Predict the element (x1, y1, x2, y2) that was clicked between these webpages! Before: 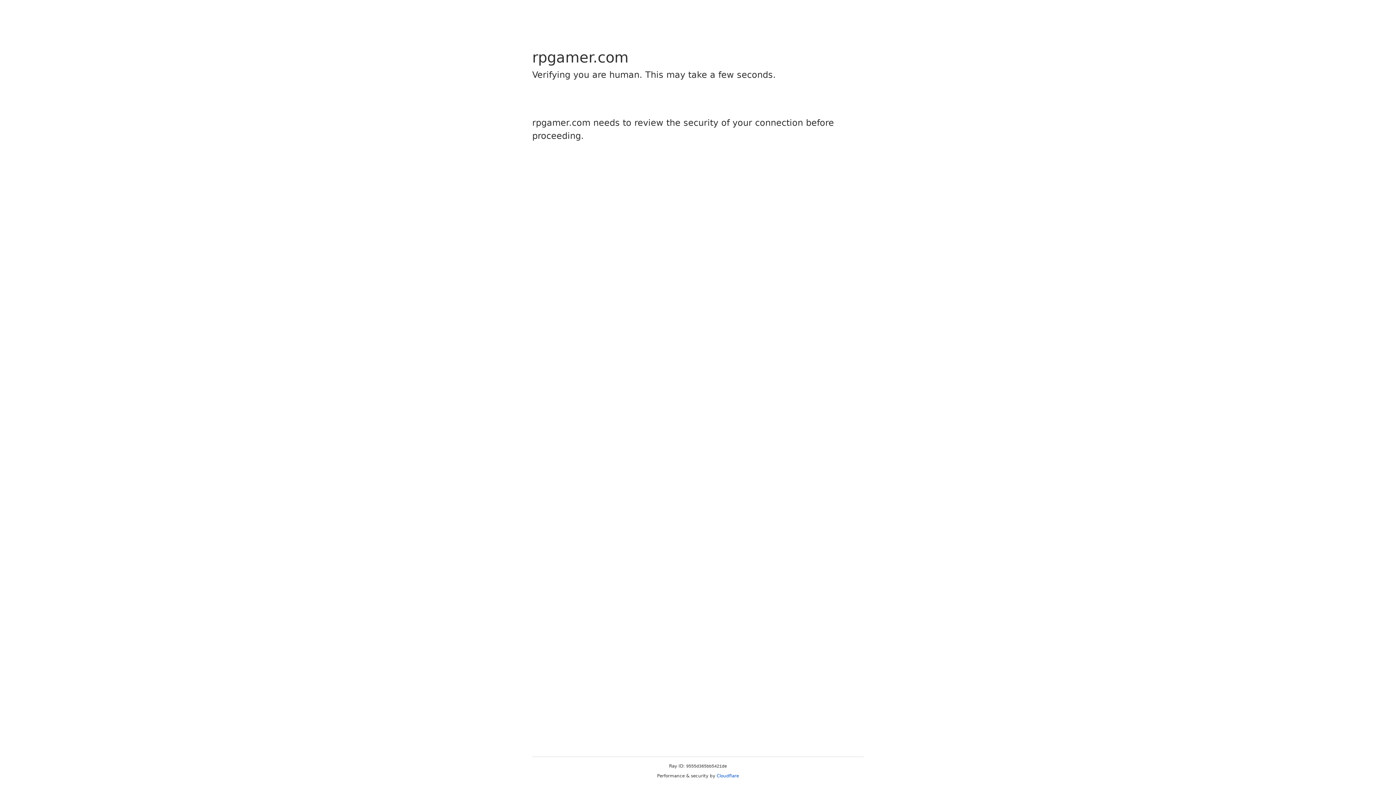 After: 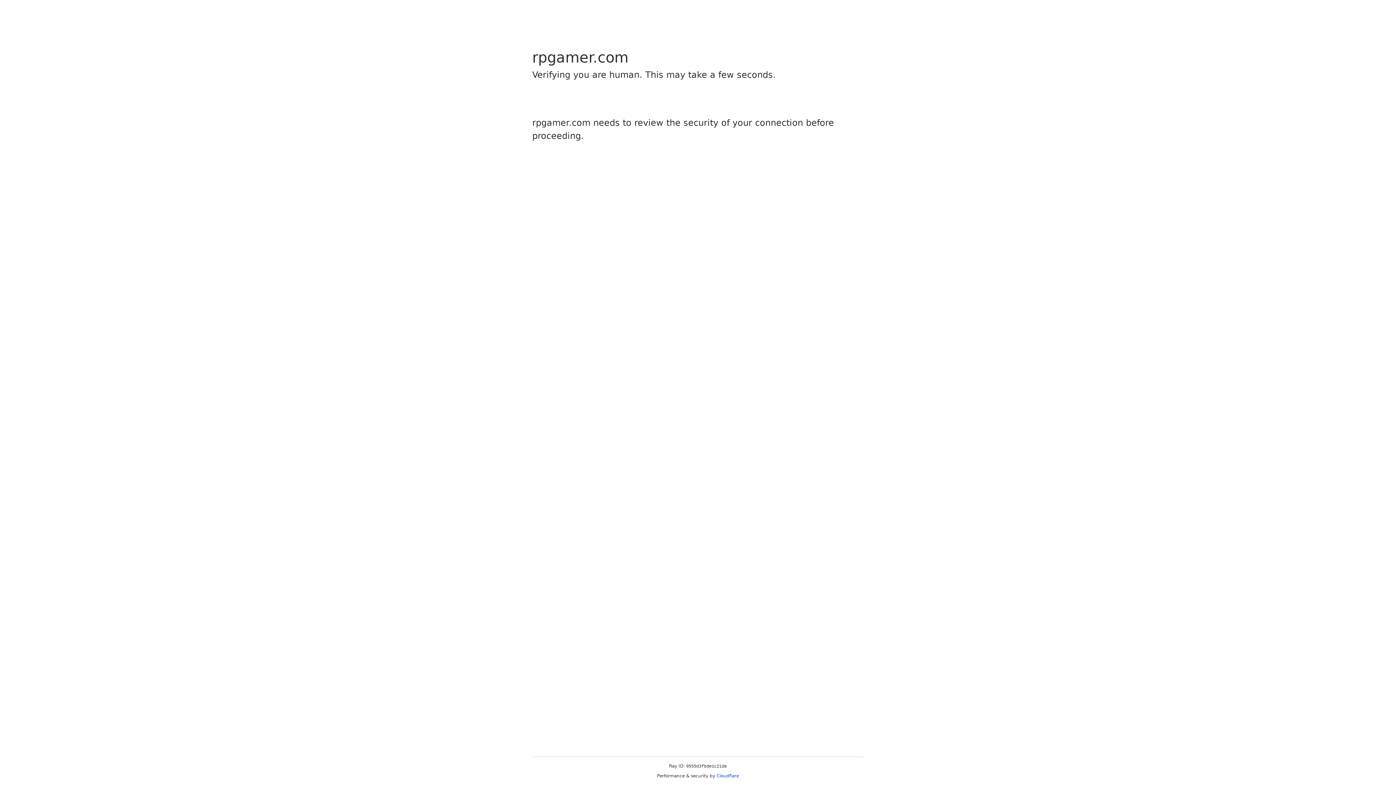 Action: bbox: (716, 773, 739, 778) label: Cloudflare